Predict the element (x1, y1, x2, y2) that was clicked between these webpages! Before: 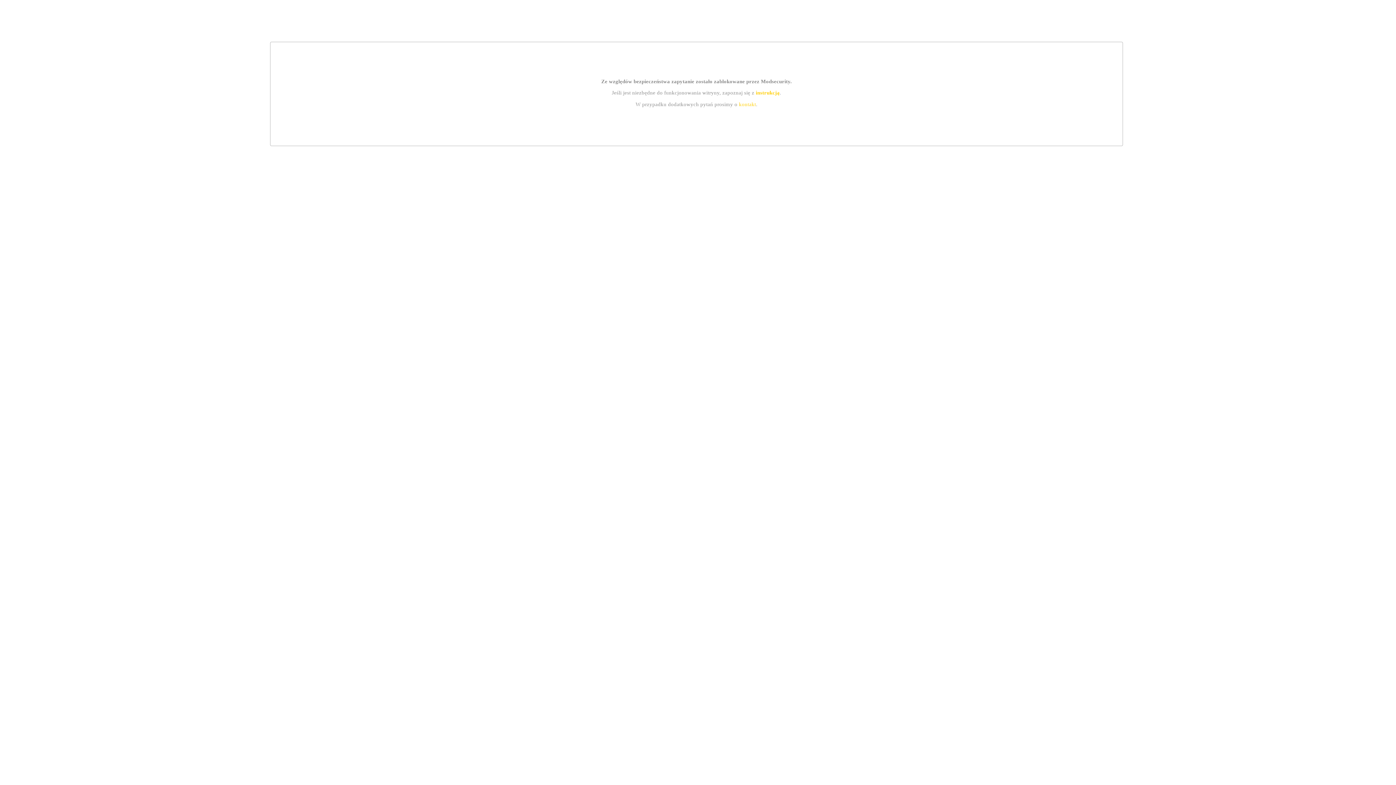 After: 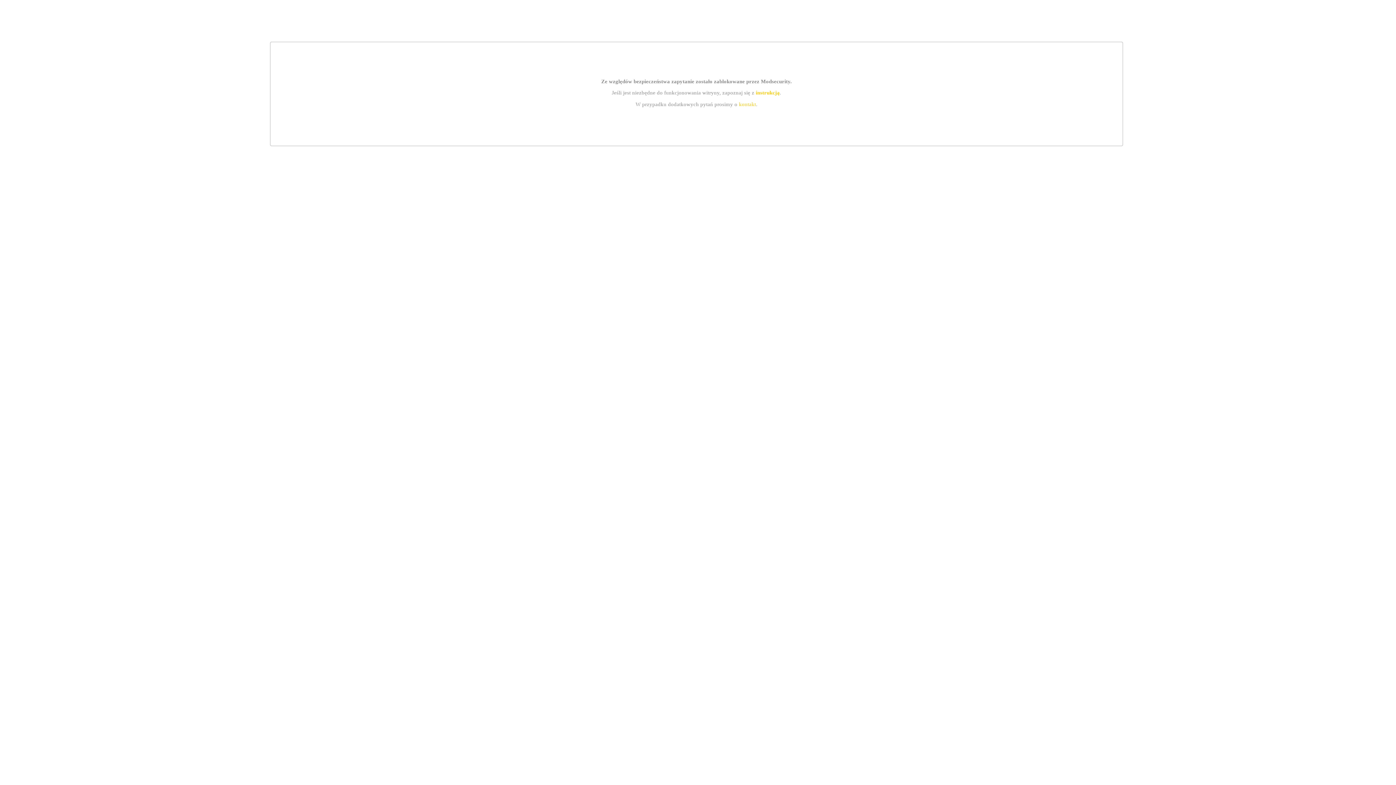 Action: label: kontakt bbox: (739, 101, 756, 107)